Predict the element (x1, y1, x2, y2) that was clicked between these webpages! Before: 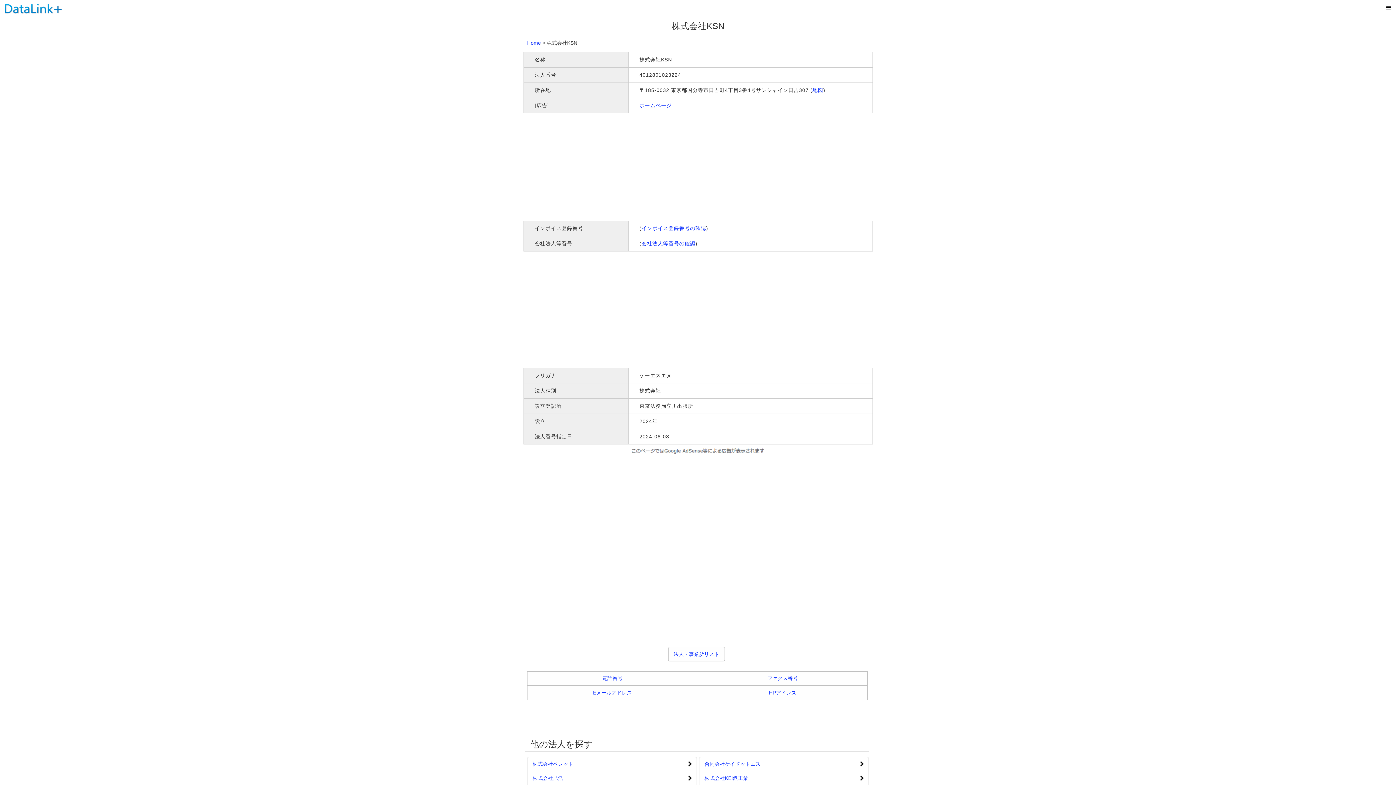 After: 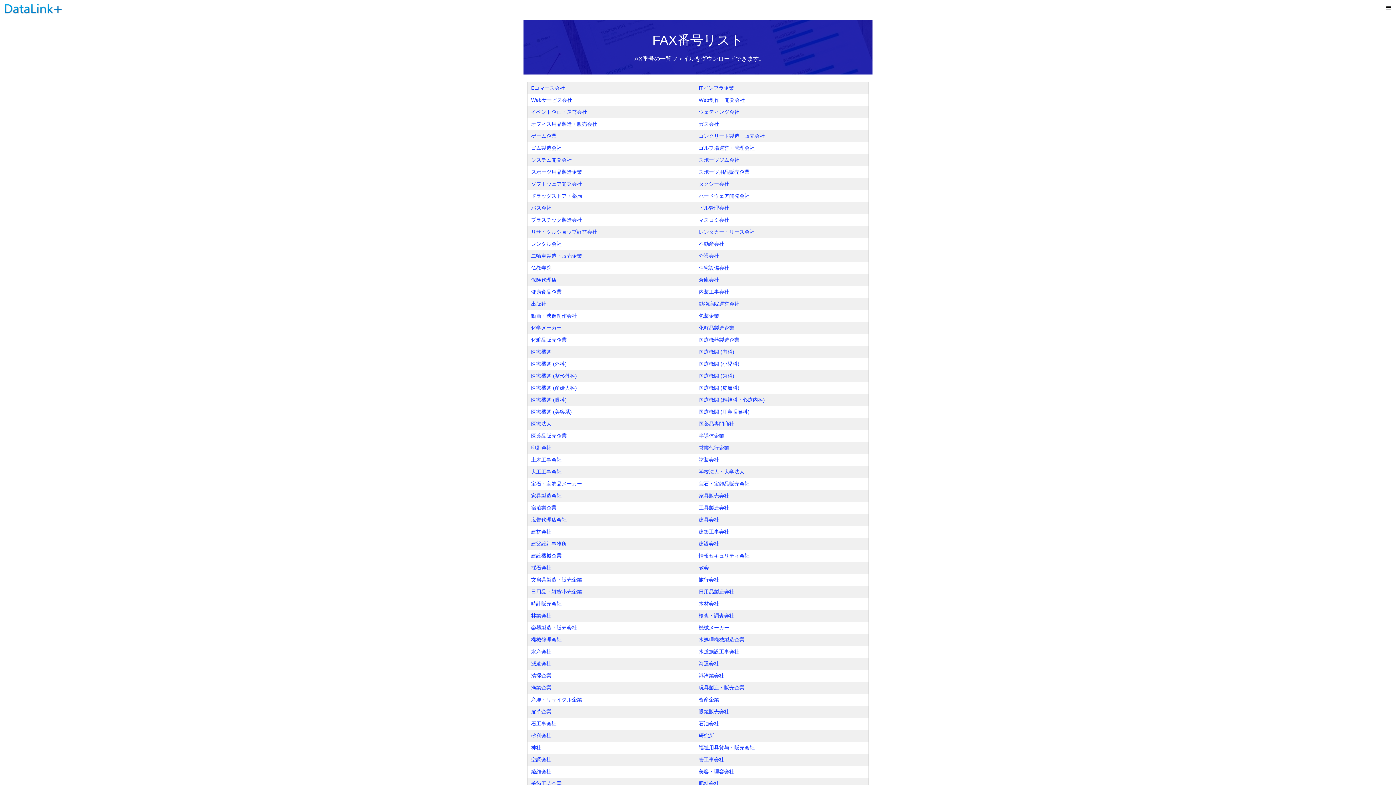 Action: label: ファクス番号 bbox: (697, 671, 868, 685)